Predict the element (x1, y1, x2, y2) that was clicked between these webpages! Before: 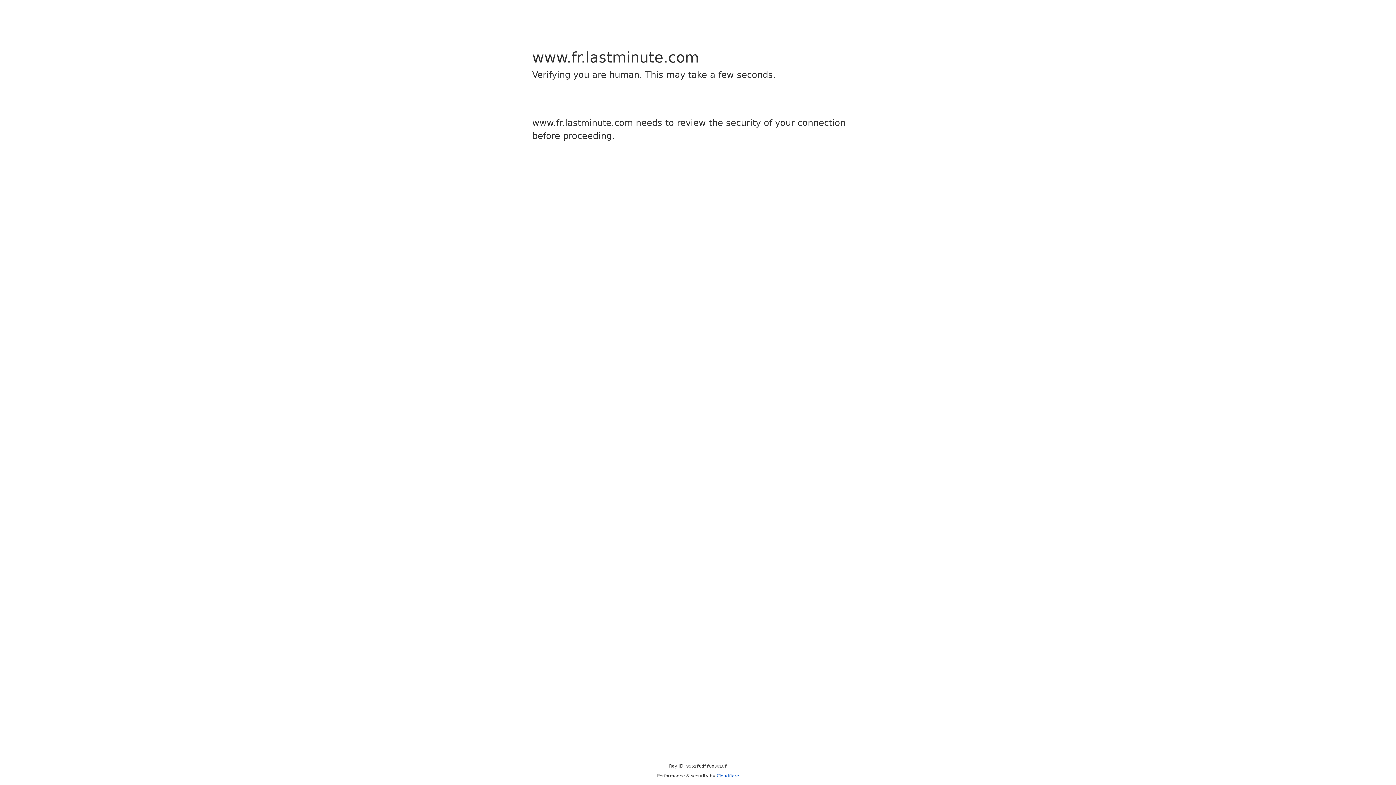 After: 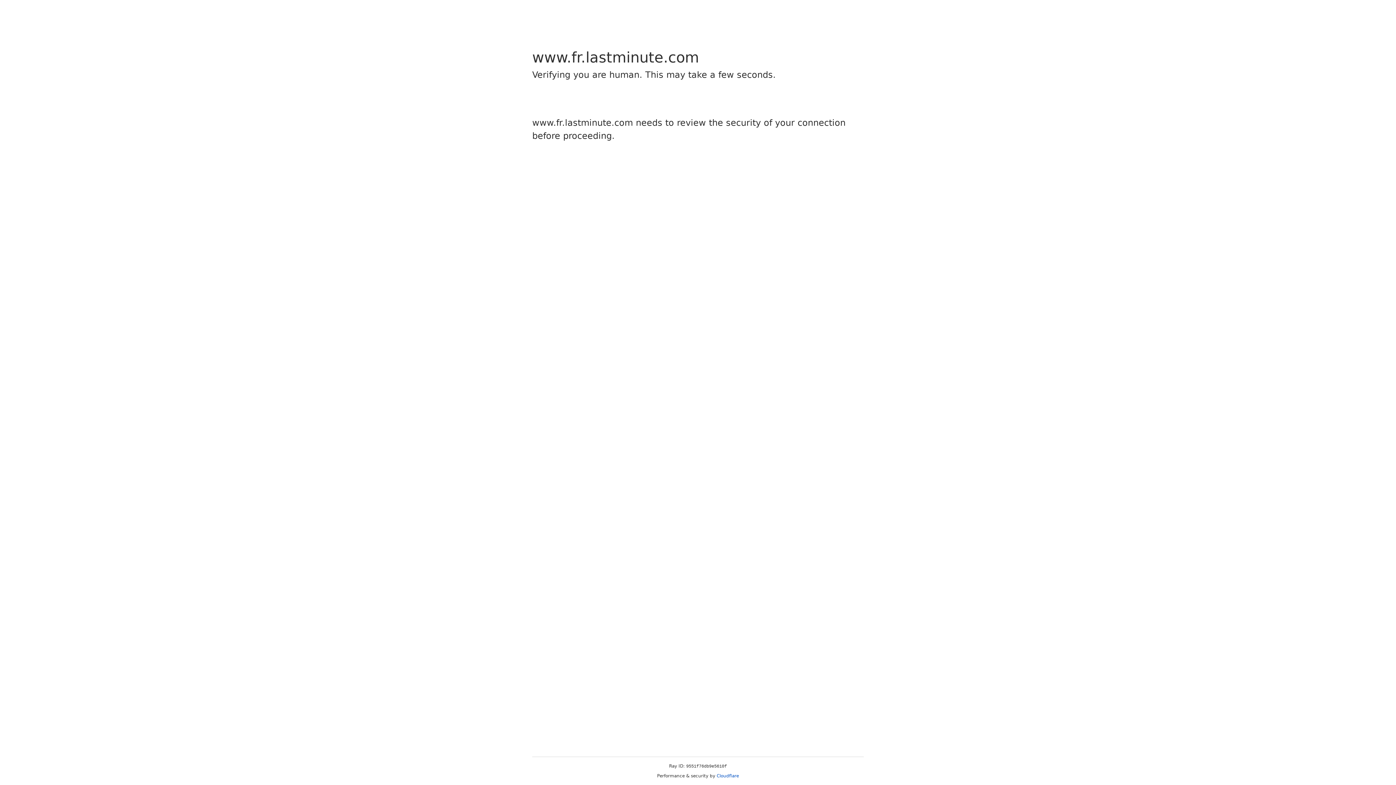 Action: label: Cloudflare bbox: (716, 773, 739, 778)